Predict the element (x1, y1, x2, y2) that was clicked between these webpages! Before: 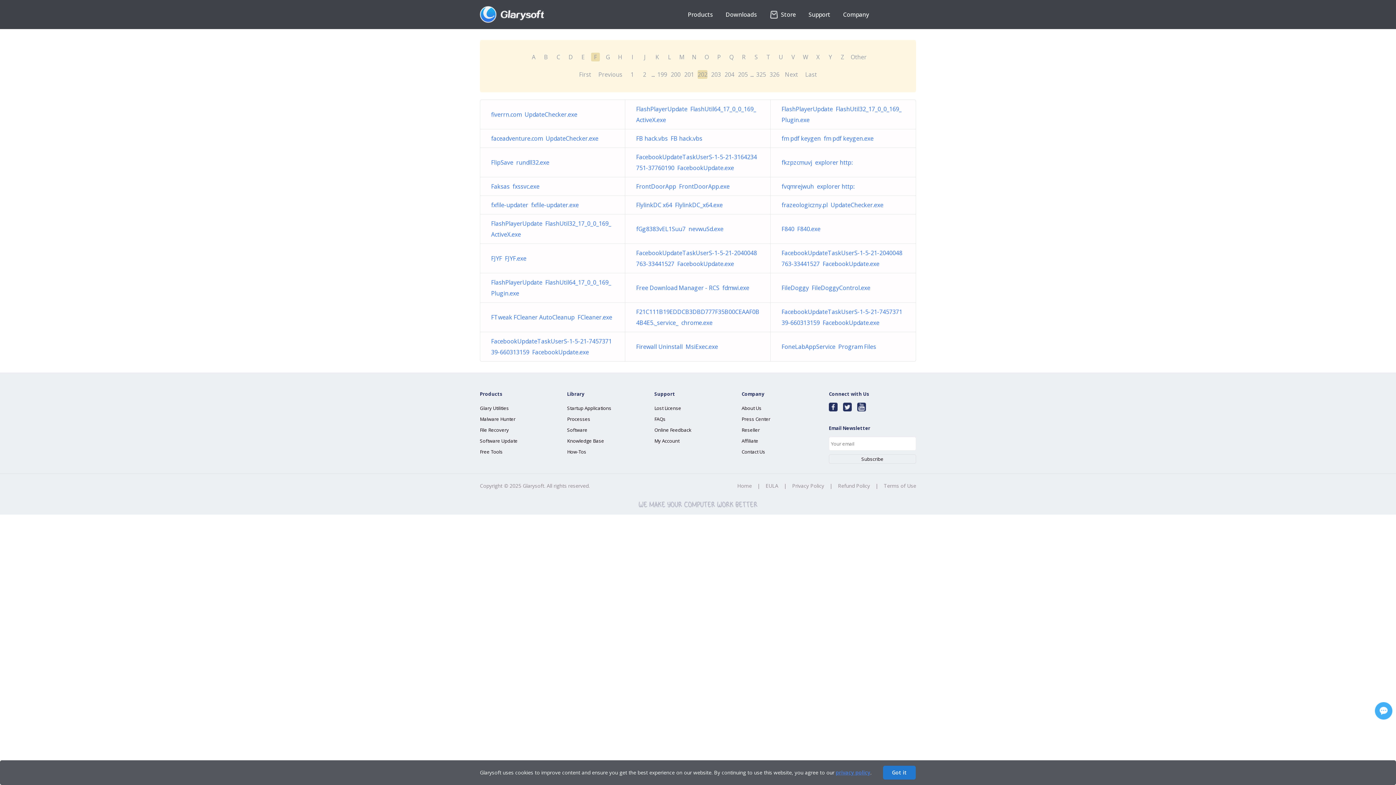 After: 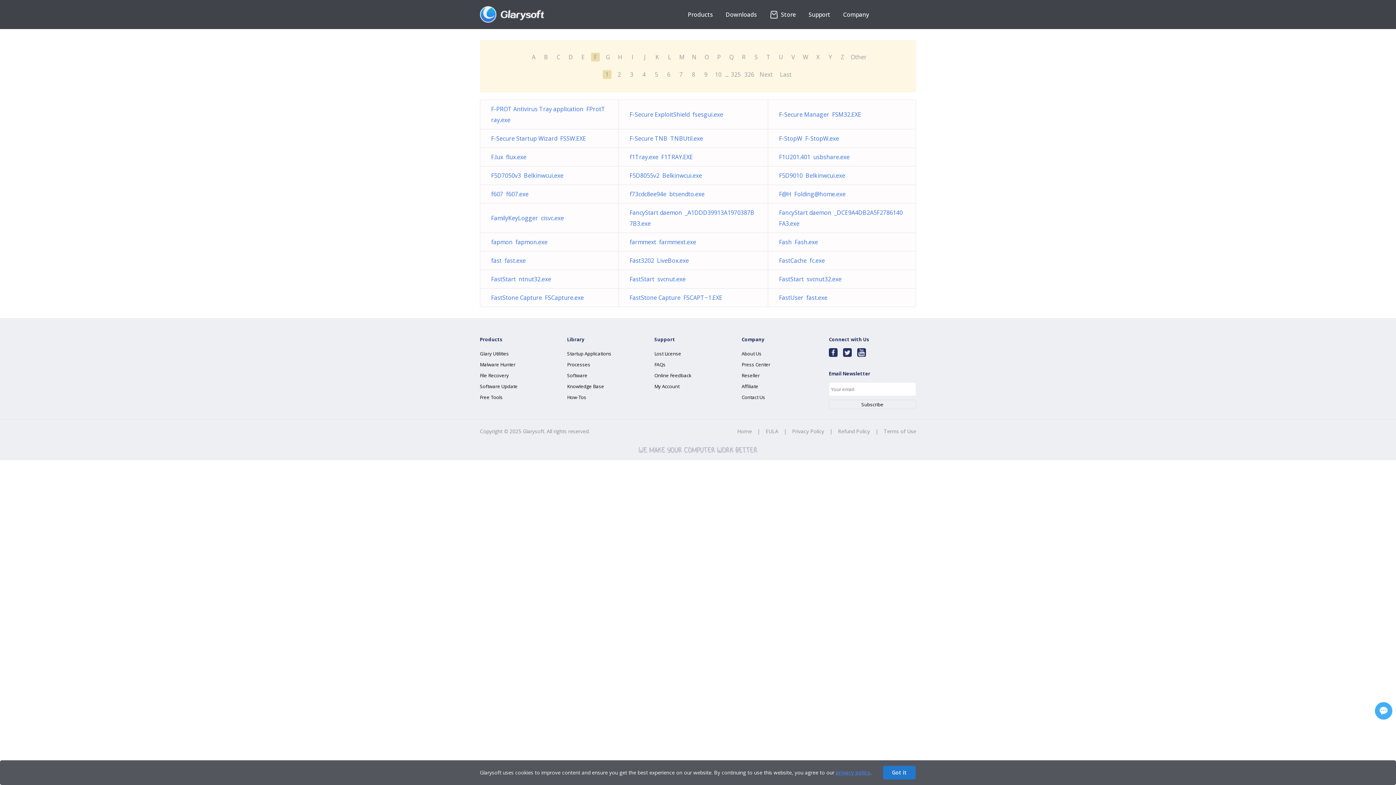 Action: bbox: (577, 69, 593, 79) label: First